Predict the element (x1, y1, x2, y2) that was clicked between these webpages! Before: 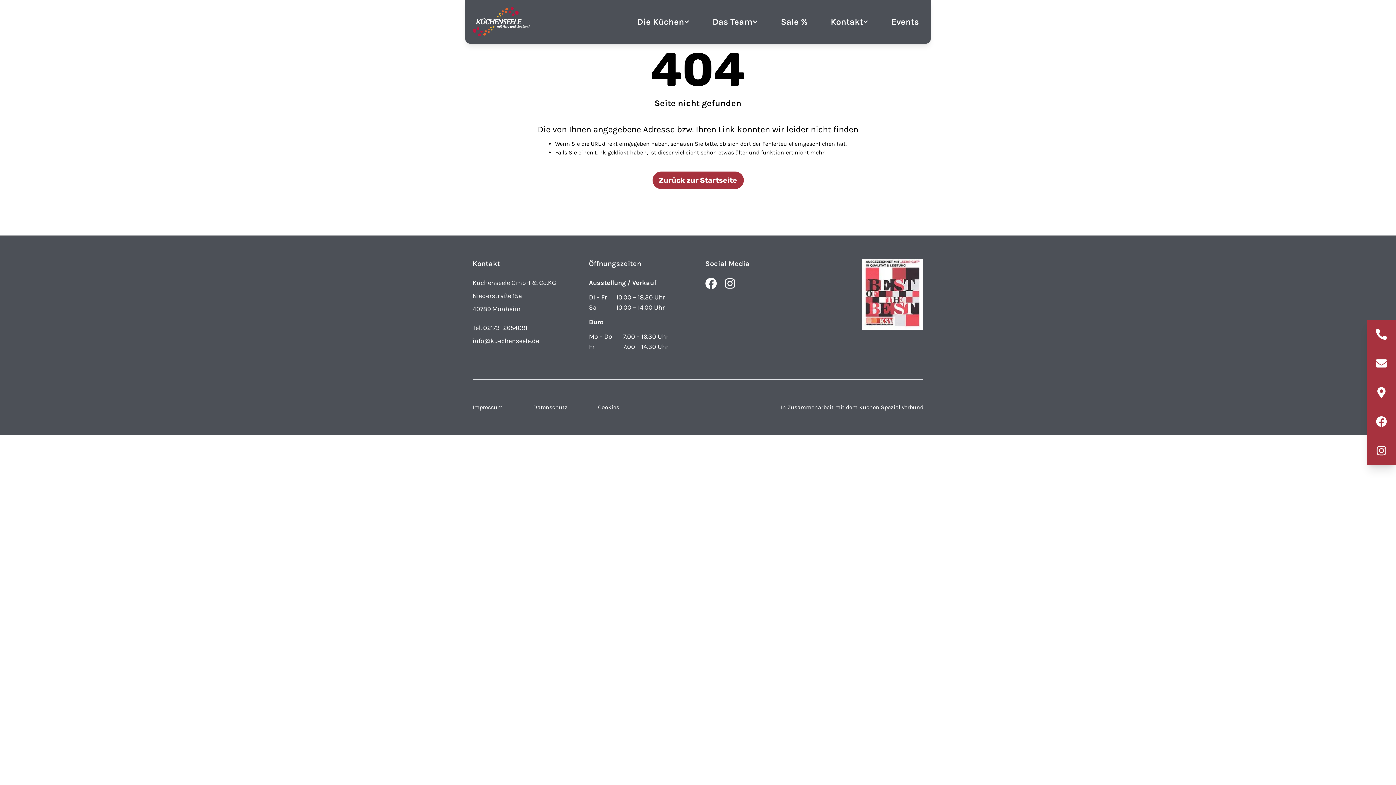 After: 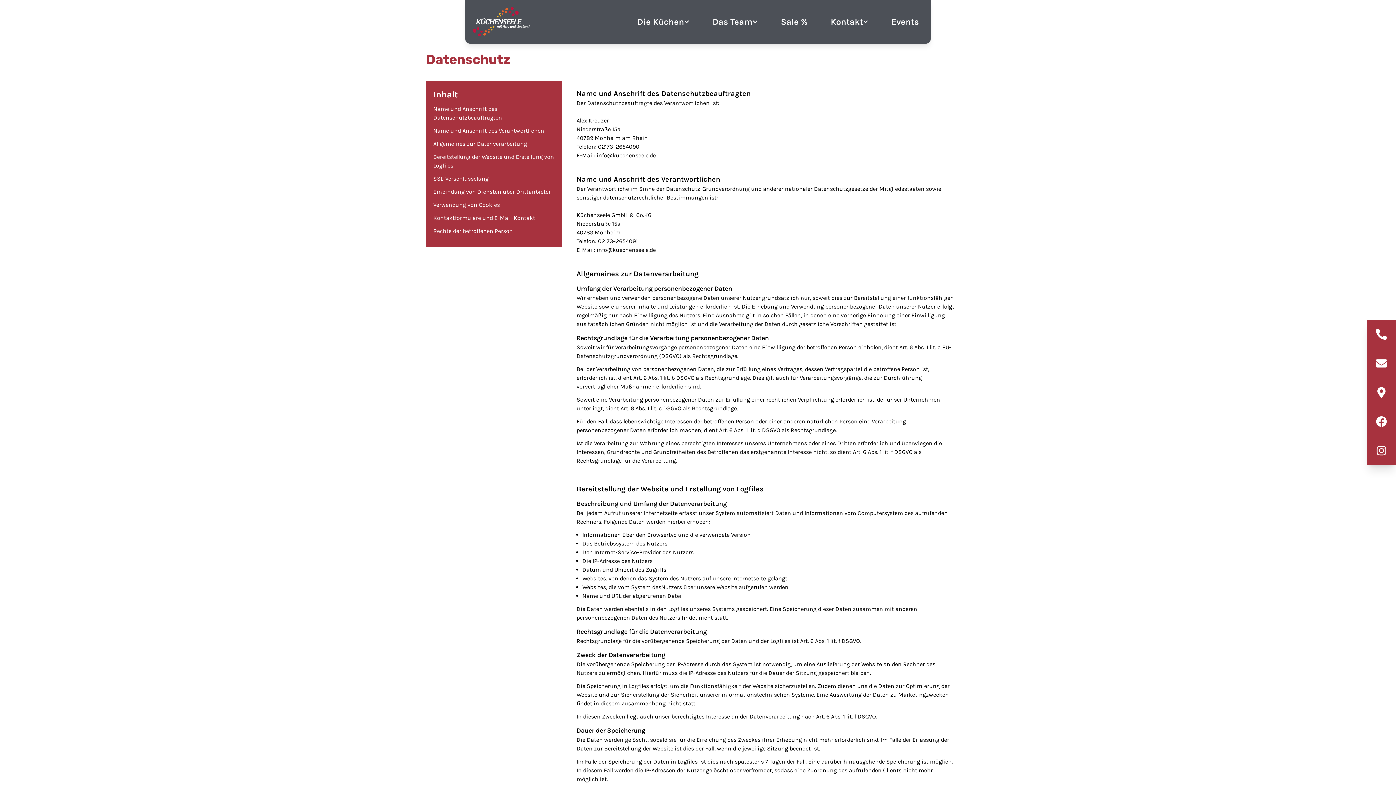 Action: bbox: (533, 404, 567, 410) label: Datenschutz